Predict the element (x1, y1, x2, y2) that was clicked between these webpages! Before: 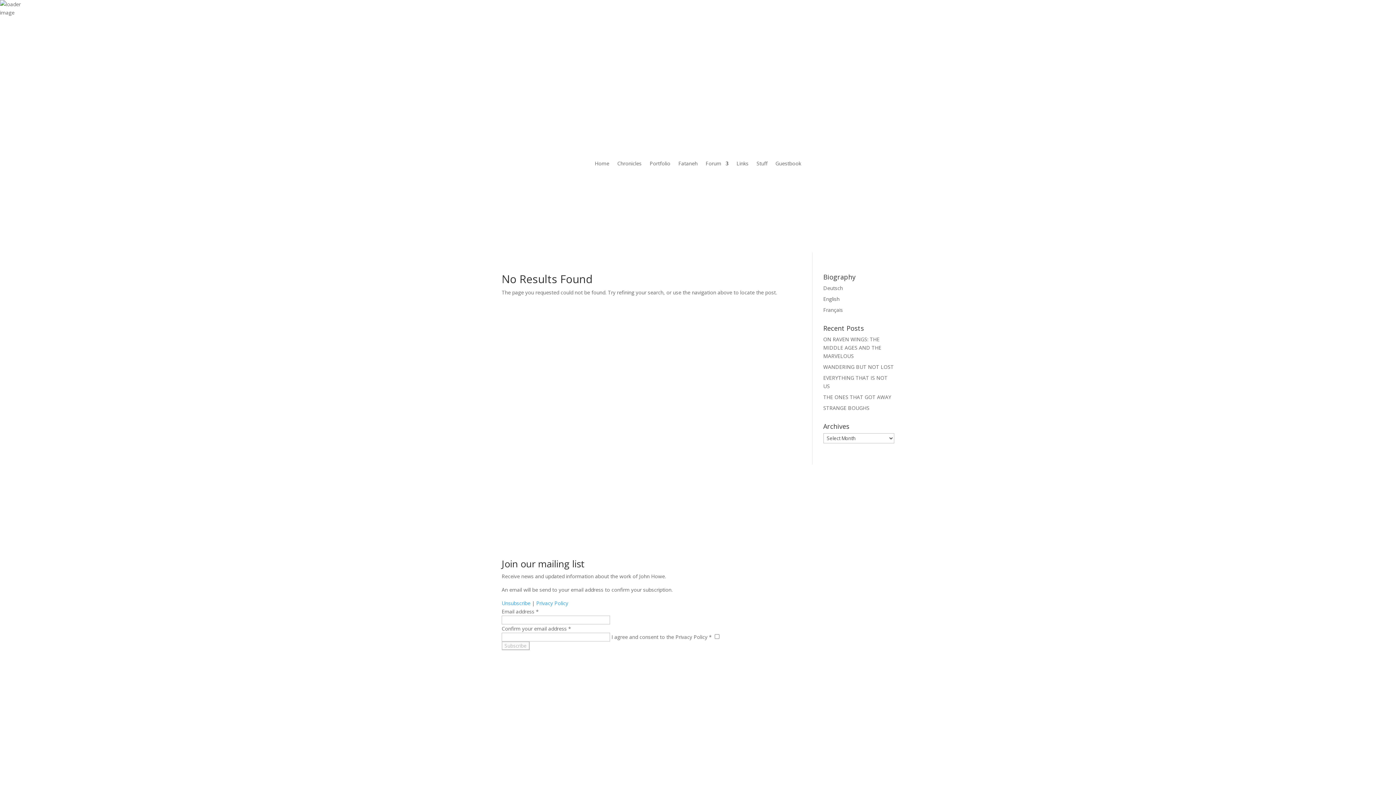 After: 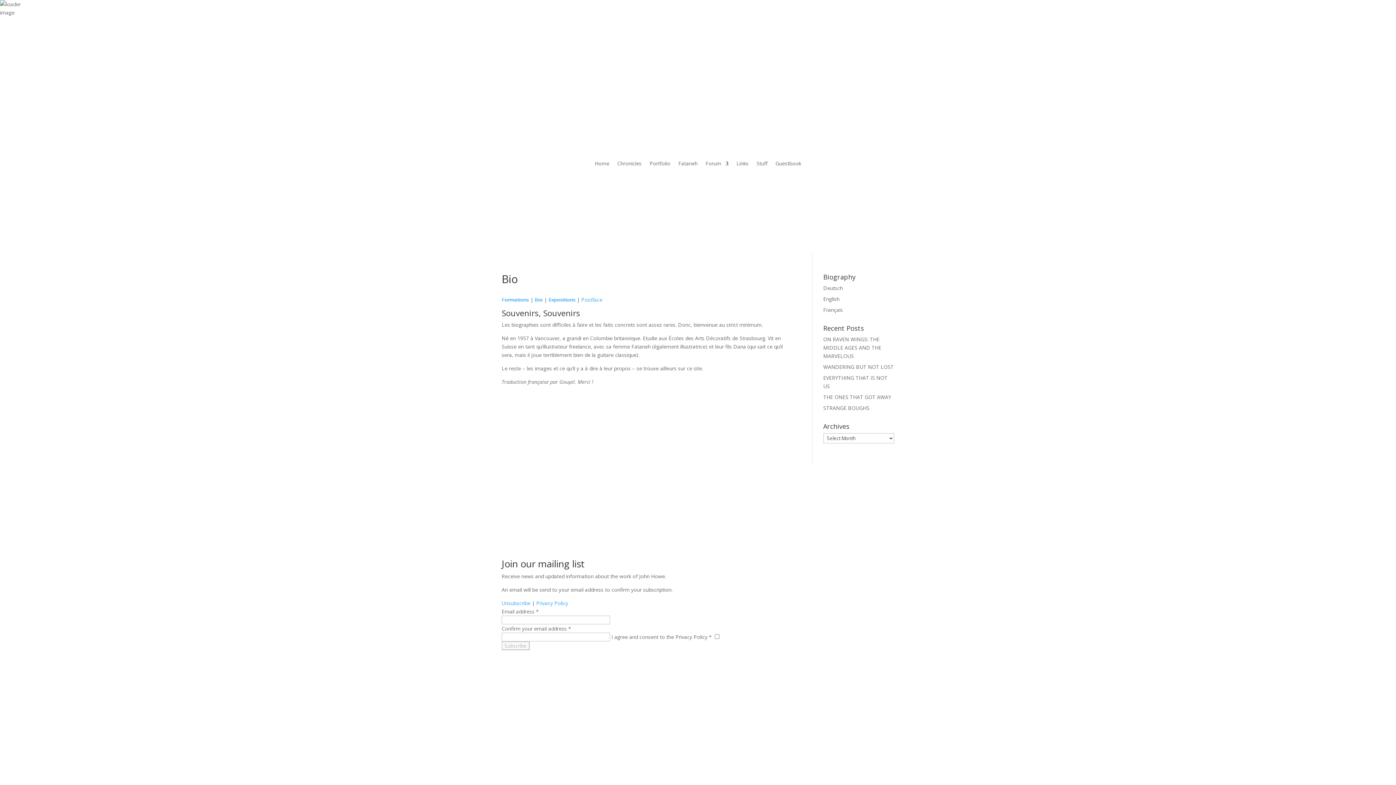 Action: bbox: (823, 306, 843, 313) label: Français